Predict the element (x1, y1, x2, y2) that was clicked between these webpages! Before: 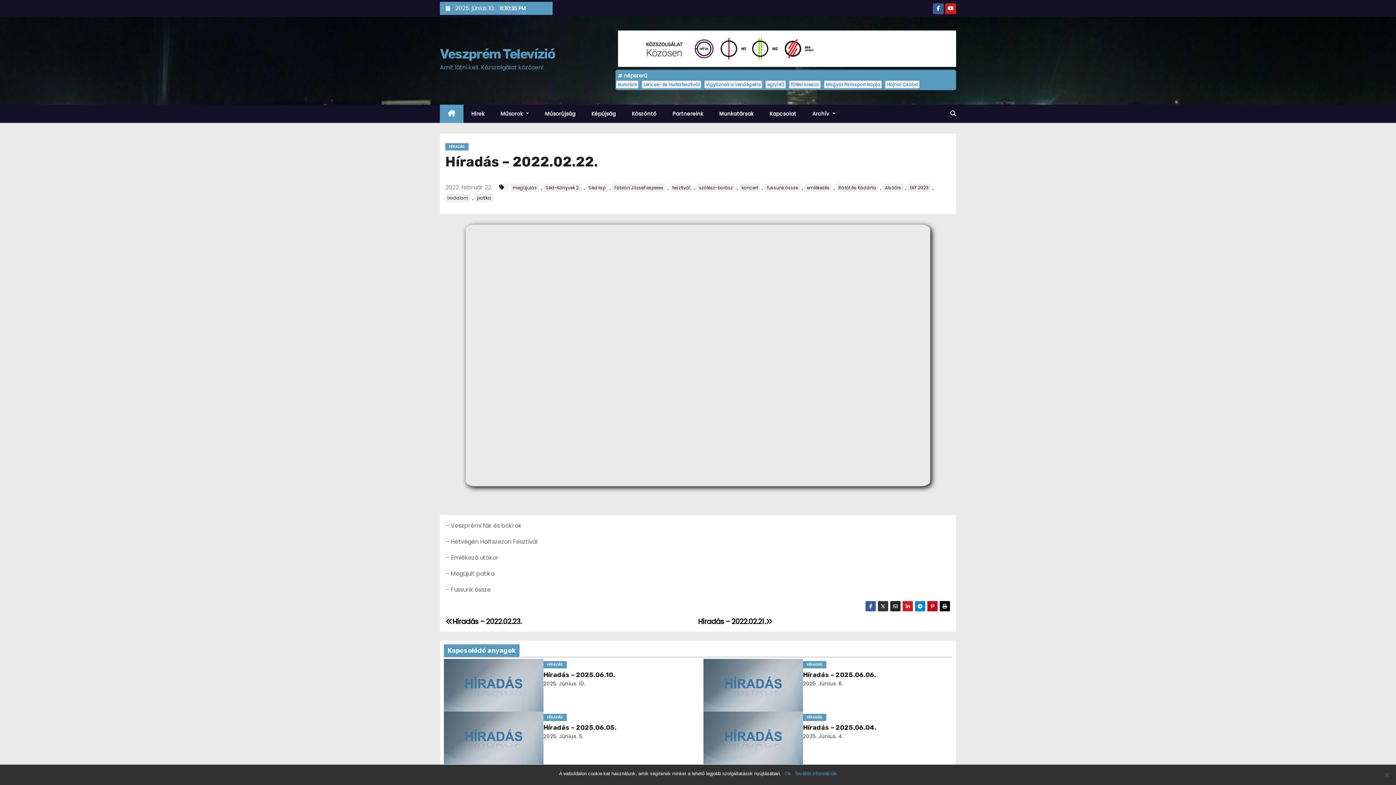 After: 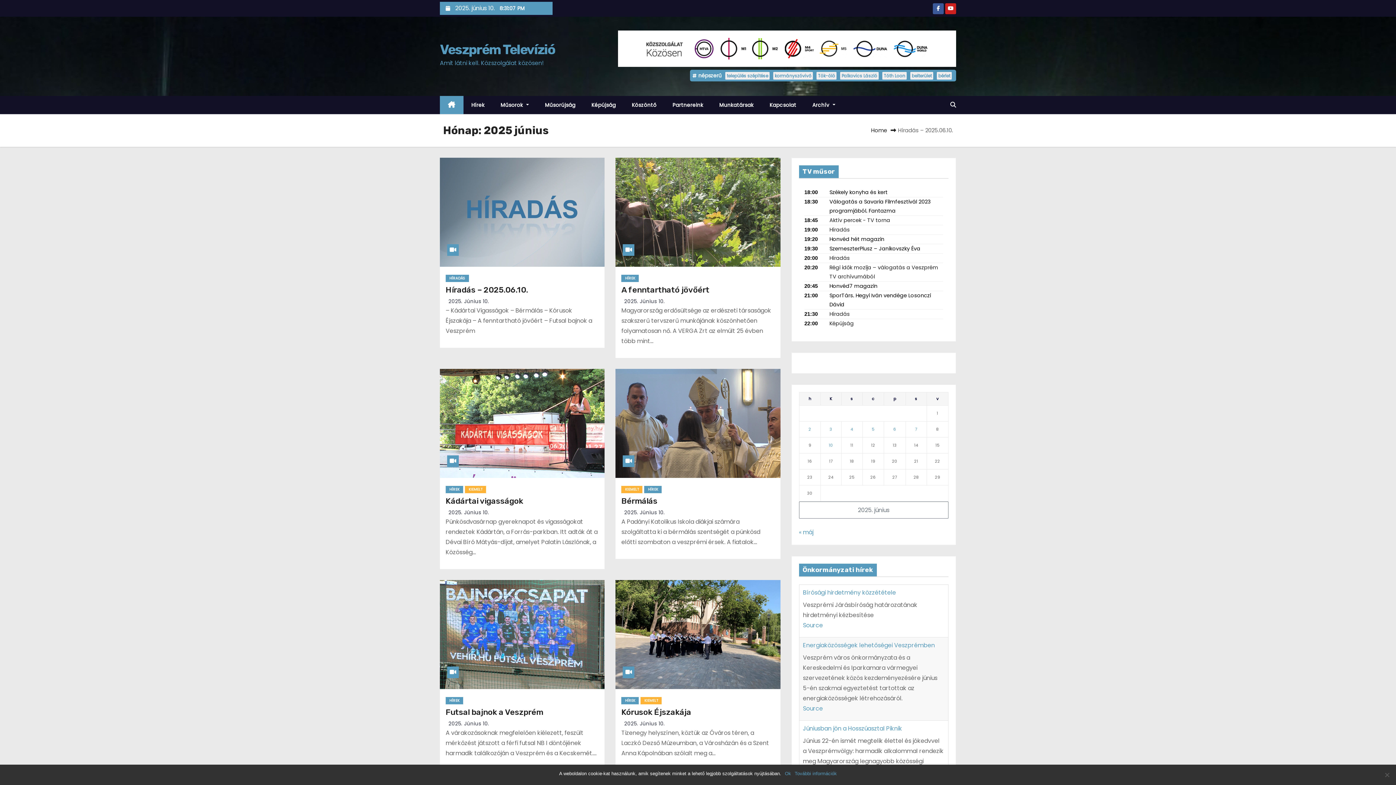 Action: bbox: (803, 680, 843, 687) label: 2025. Június. 6.